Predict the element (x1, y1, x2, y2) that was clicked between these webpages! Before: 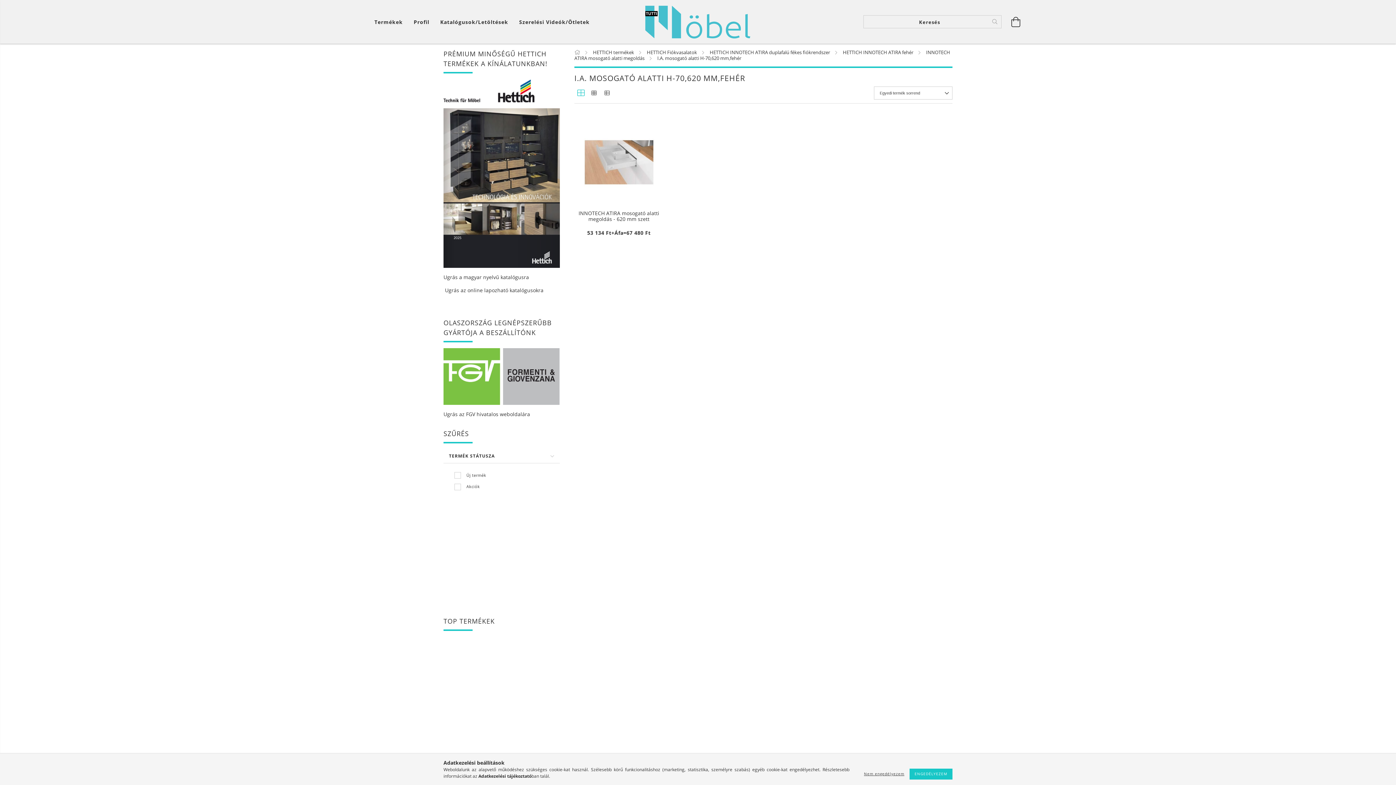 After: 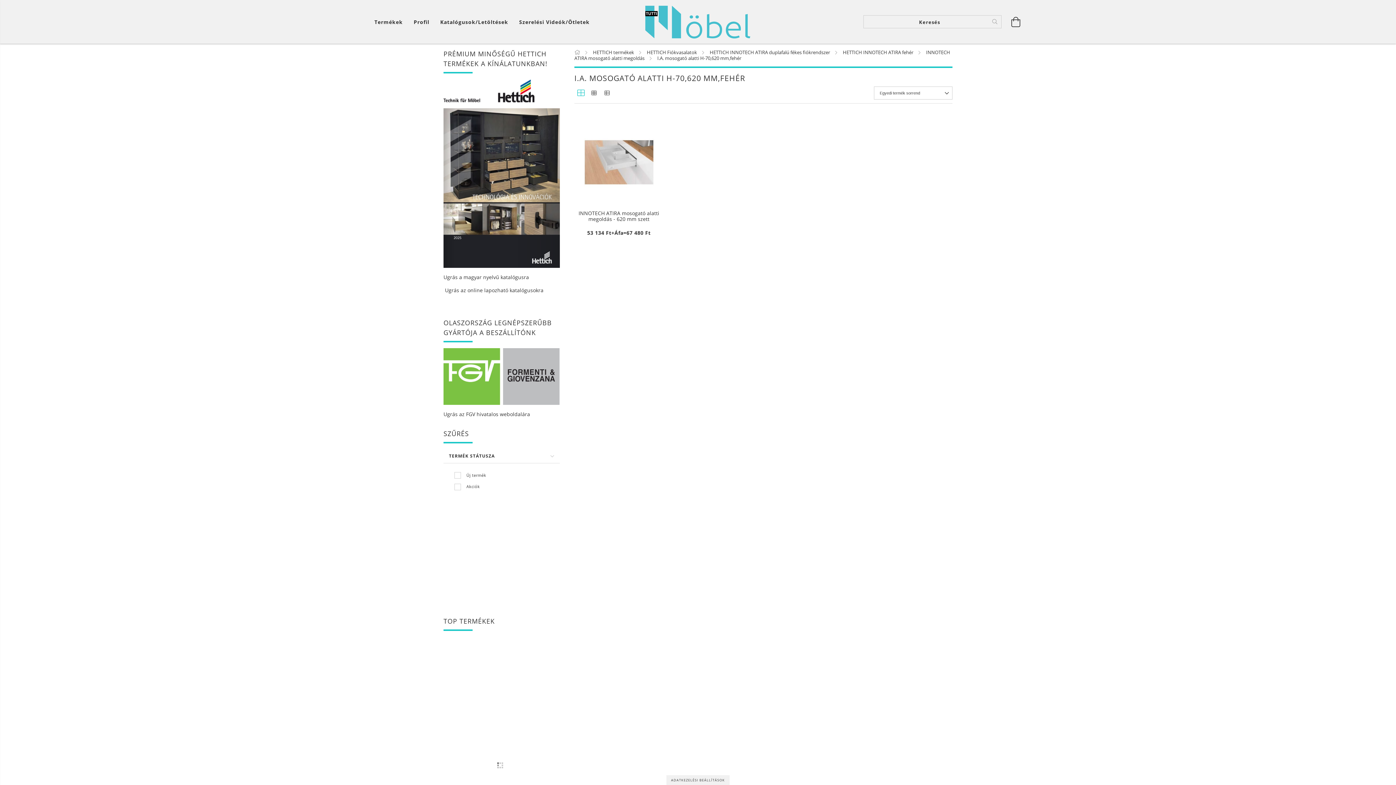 Action: label: ENGEDÉLYEZEM bbox: (909, 769, 952, 780)